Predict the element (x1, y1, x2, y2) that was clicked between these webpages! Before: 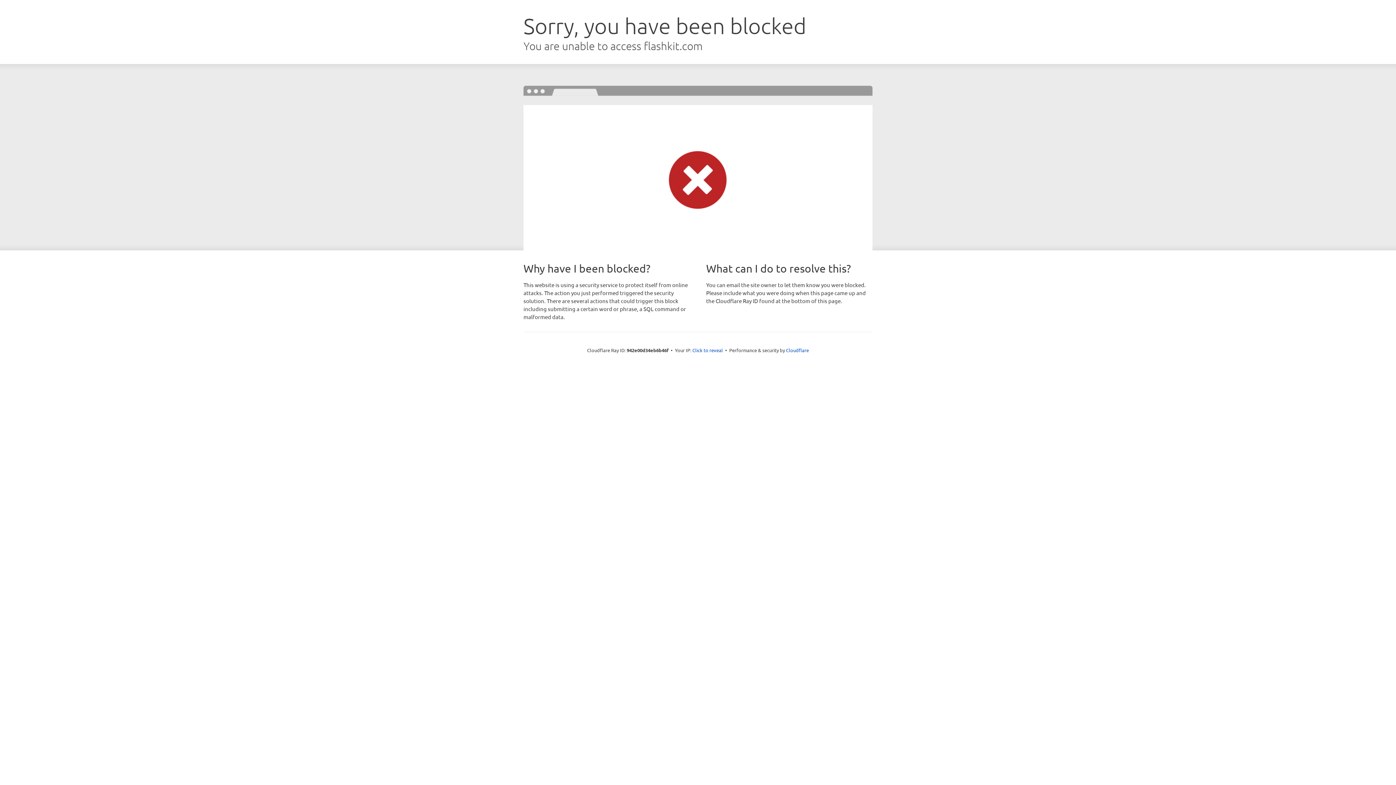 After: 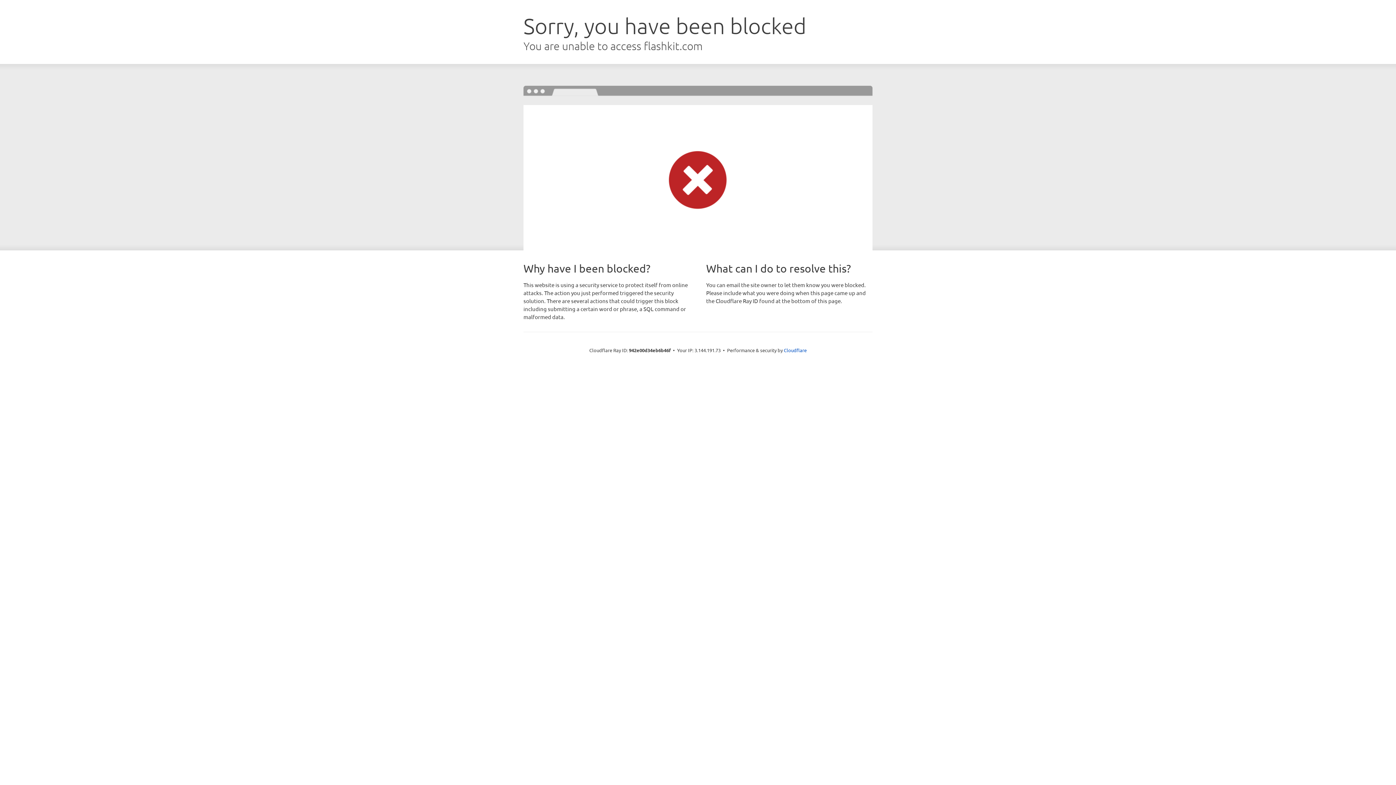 Action: bbox: (692, 346, 723, 353) label: Click to reveal